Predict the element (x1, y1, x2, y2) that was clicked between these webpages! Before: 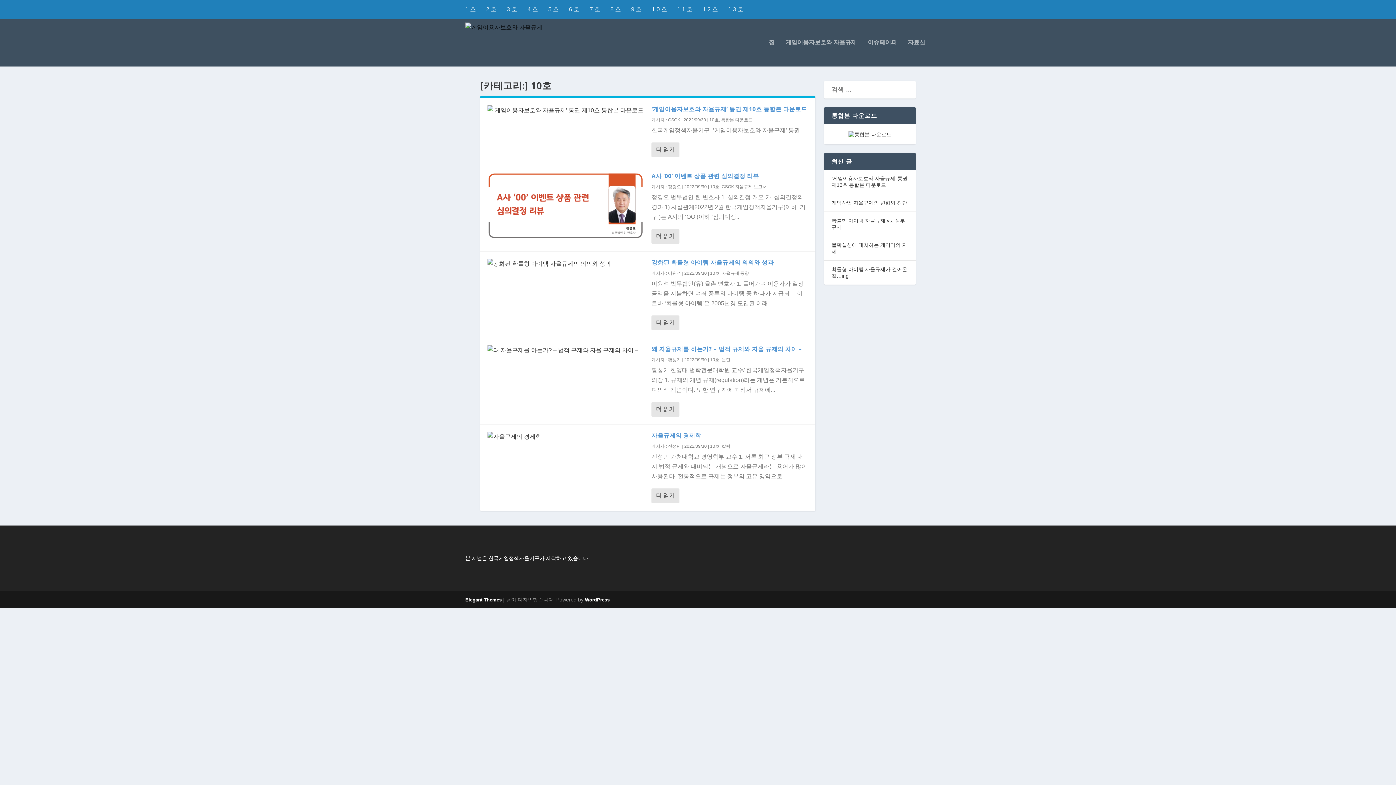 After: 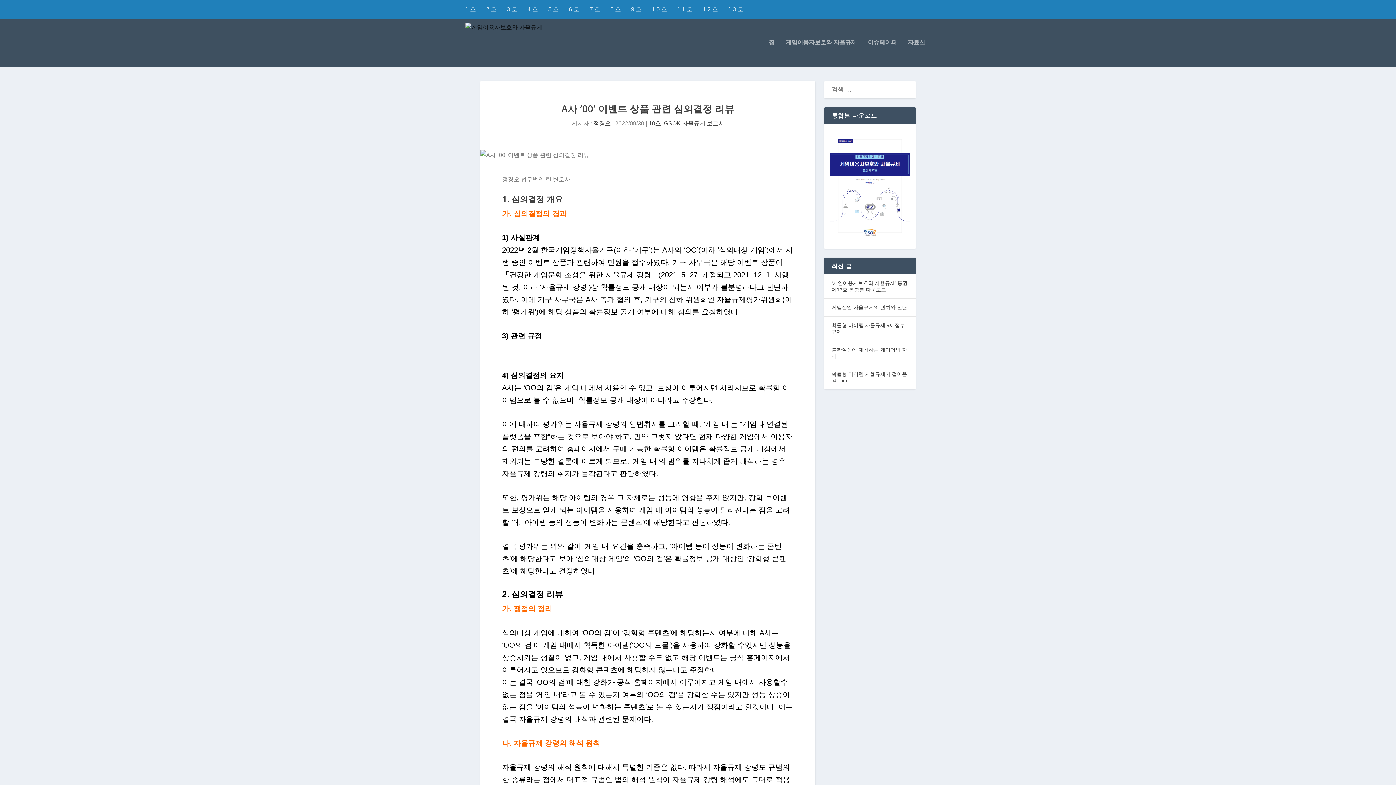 Action: label: 더 읽기 bbox: (651, 229, 679, 243)